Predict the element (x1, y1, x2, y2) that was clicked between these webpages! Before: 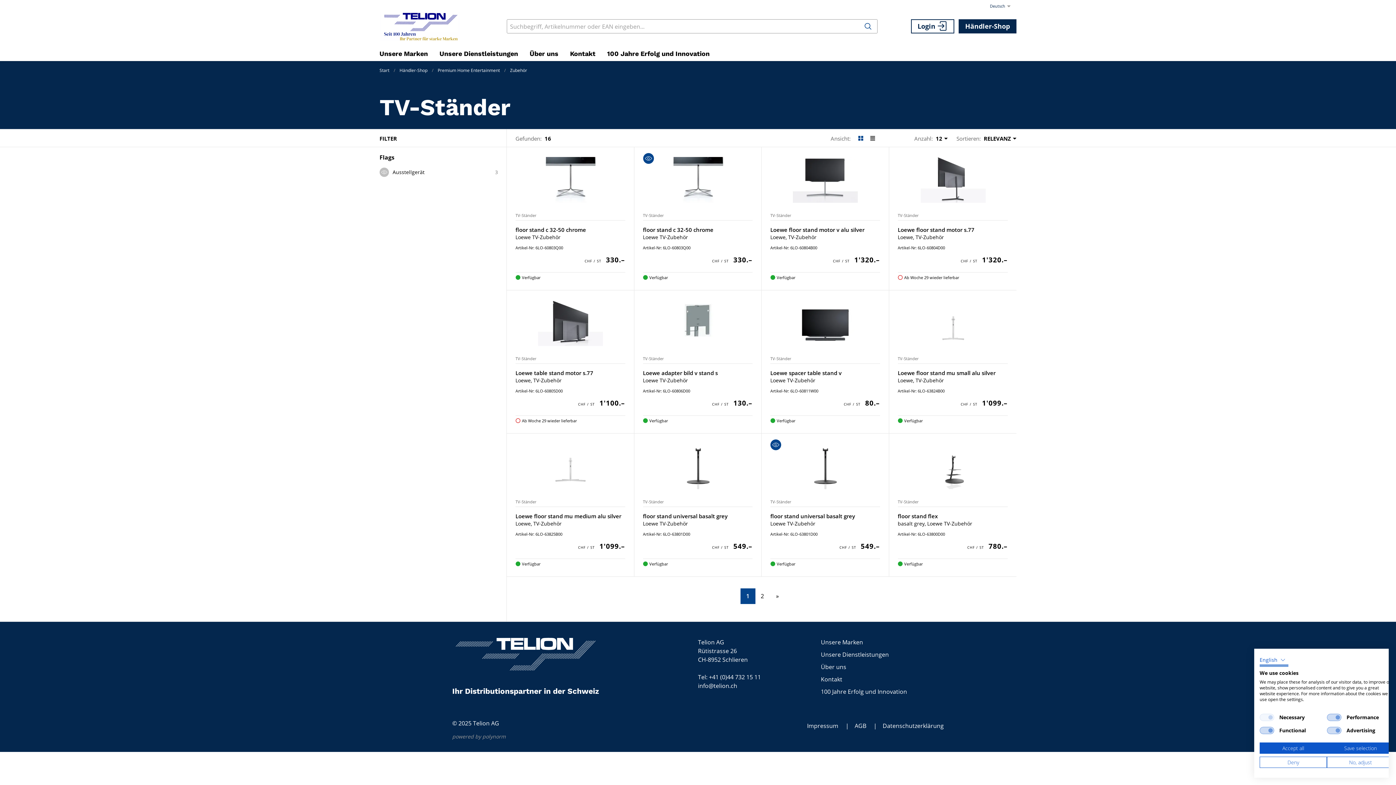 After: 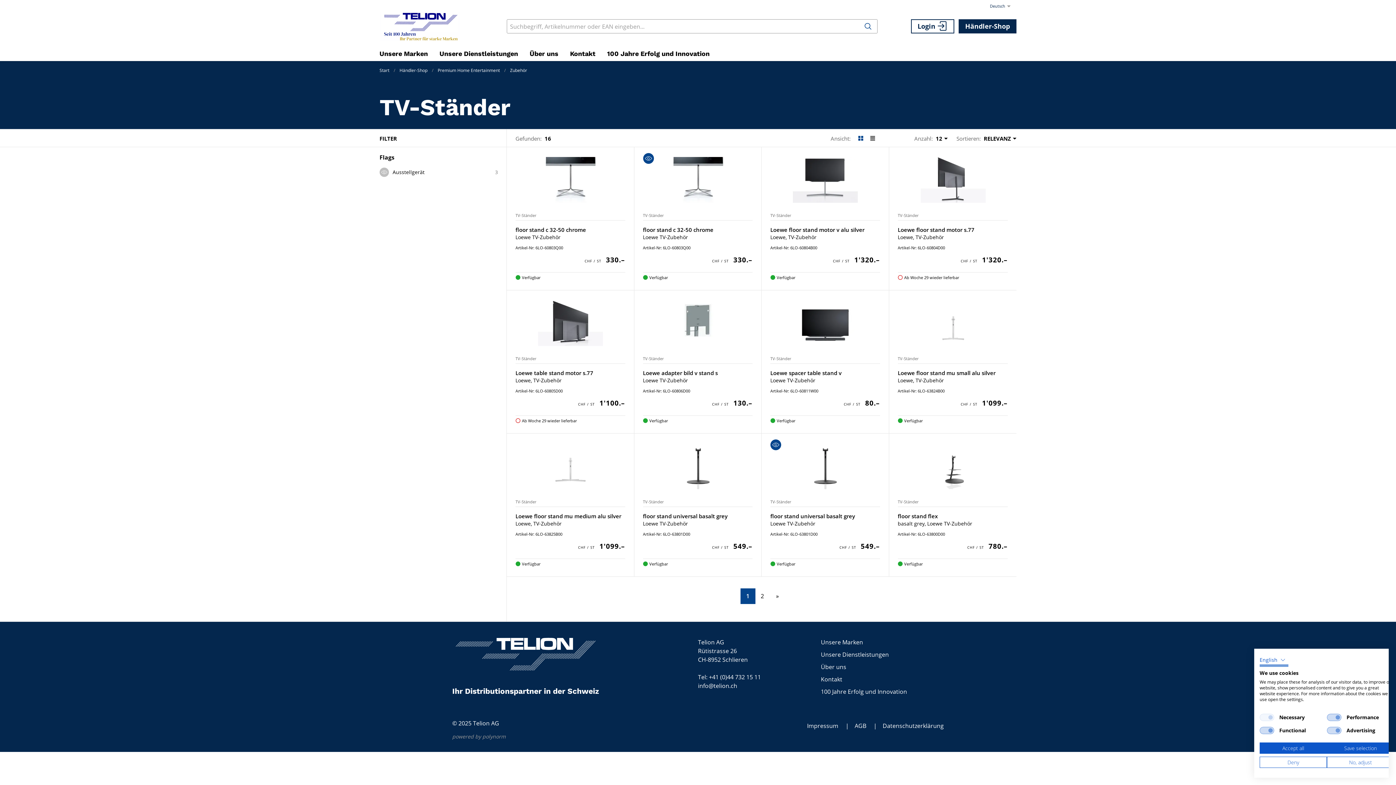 Action: bbox: (698, 682, 737, 690) label: info@telion.ch